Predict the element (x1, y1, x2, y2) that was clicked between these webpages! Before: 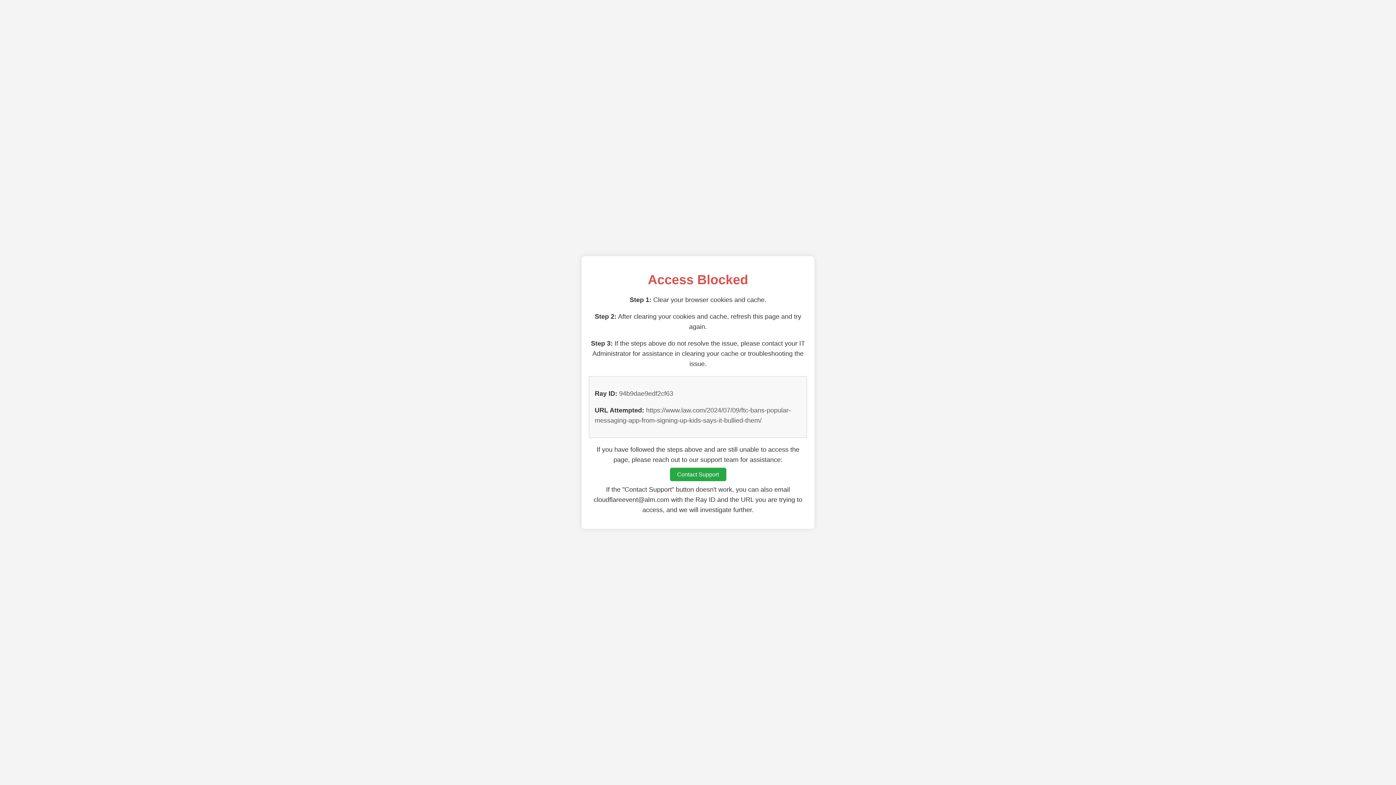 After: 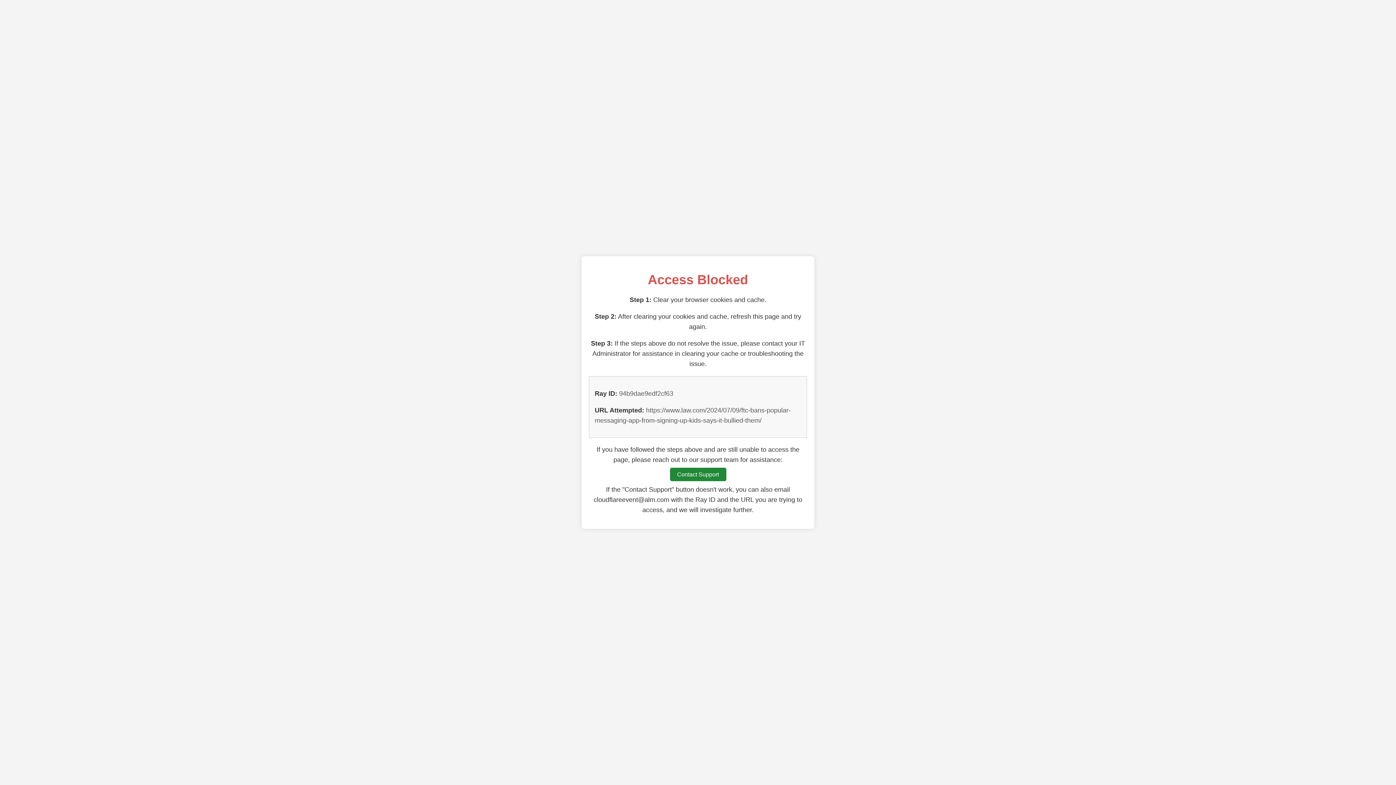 Action: label: Contact Support bbox: (670, 468, 726, 481)